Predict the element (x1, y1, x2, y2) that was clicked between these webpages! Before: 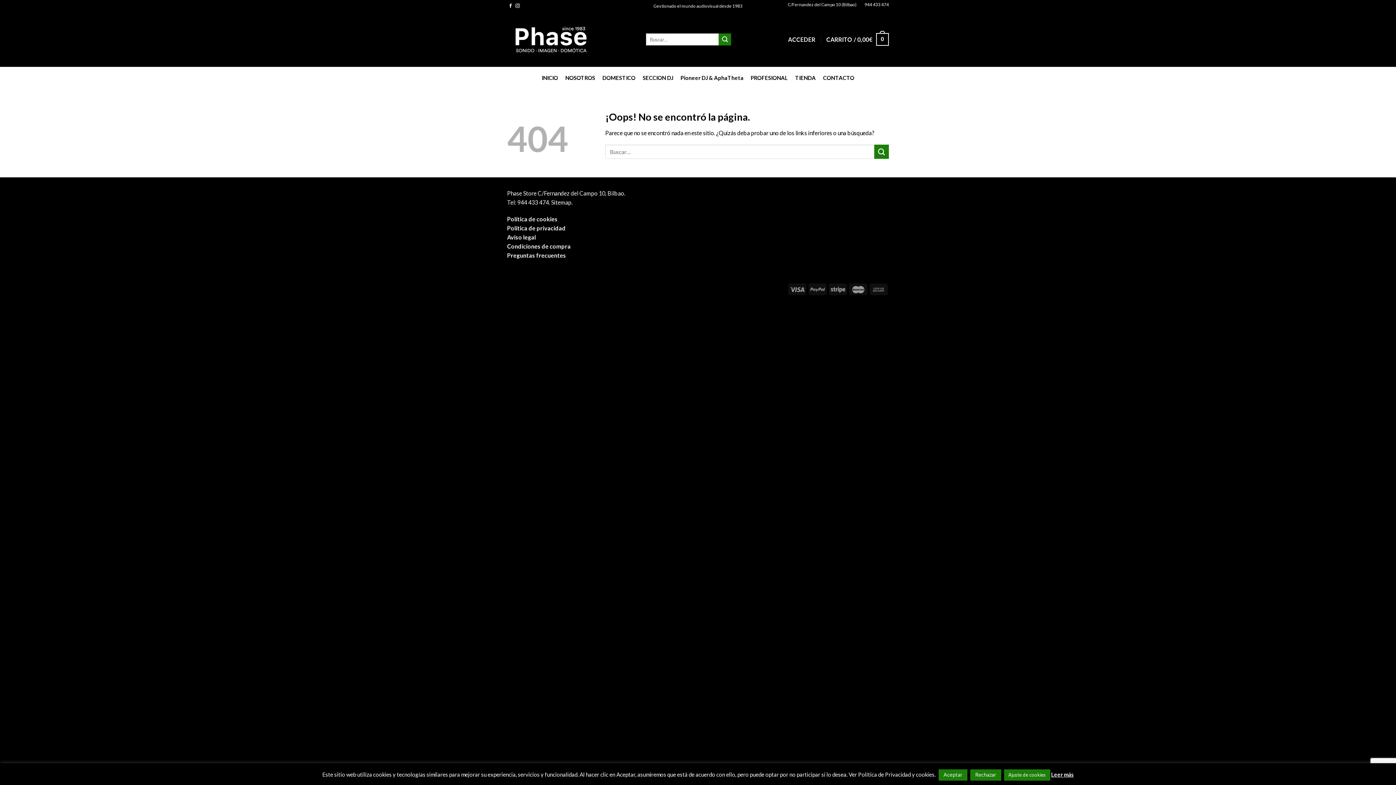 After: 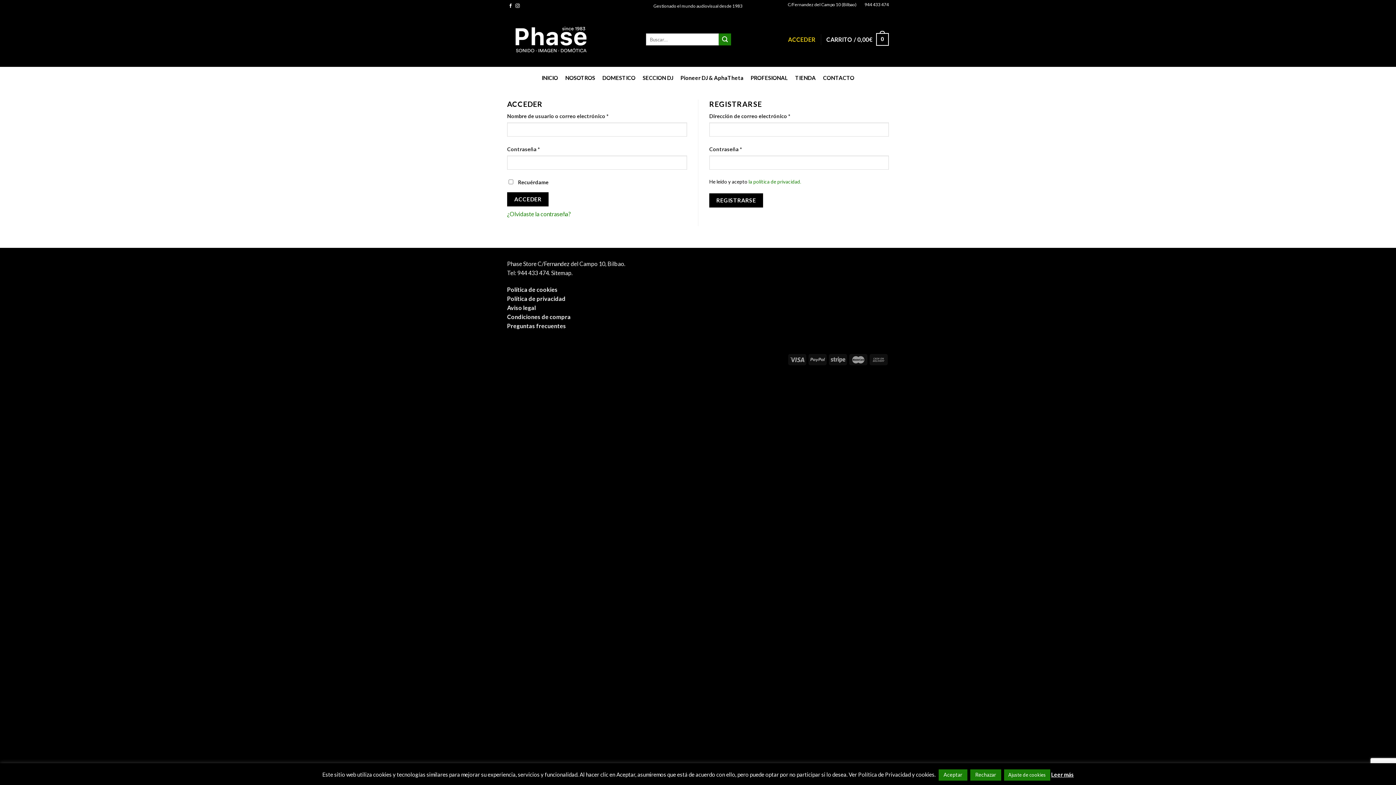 Action: bbox: (788, 29, 815, 49) label: ACCEDER